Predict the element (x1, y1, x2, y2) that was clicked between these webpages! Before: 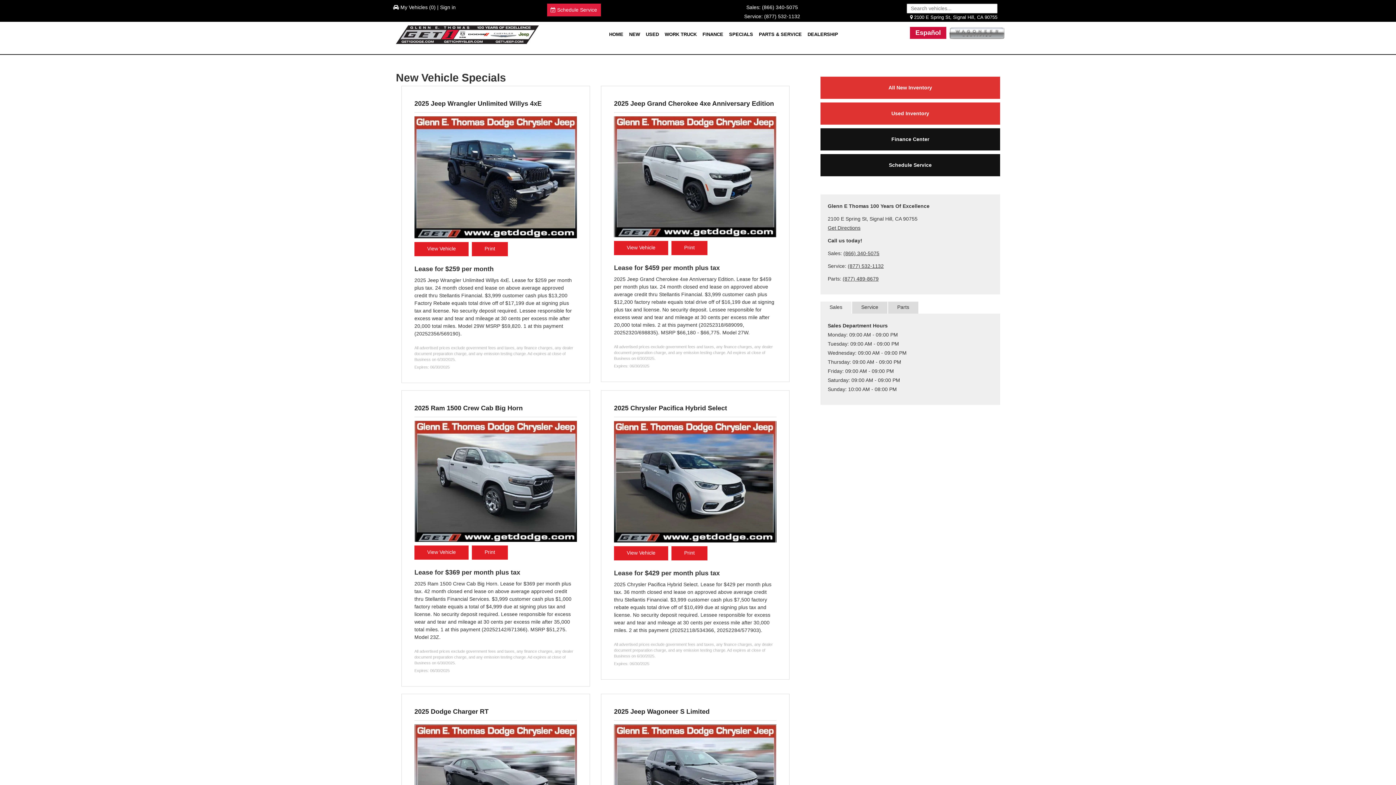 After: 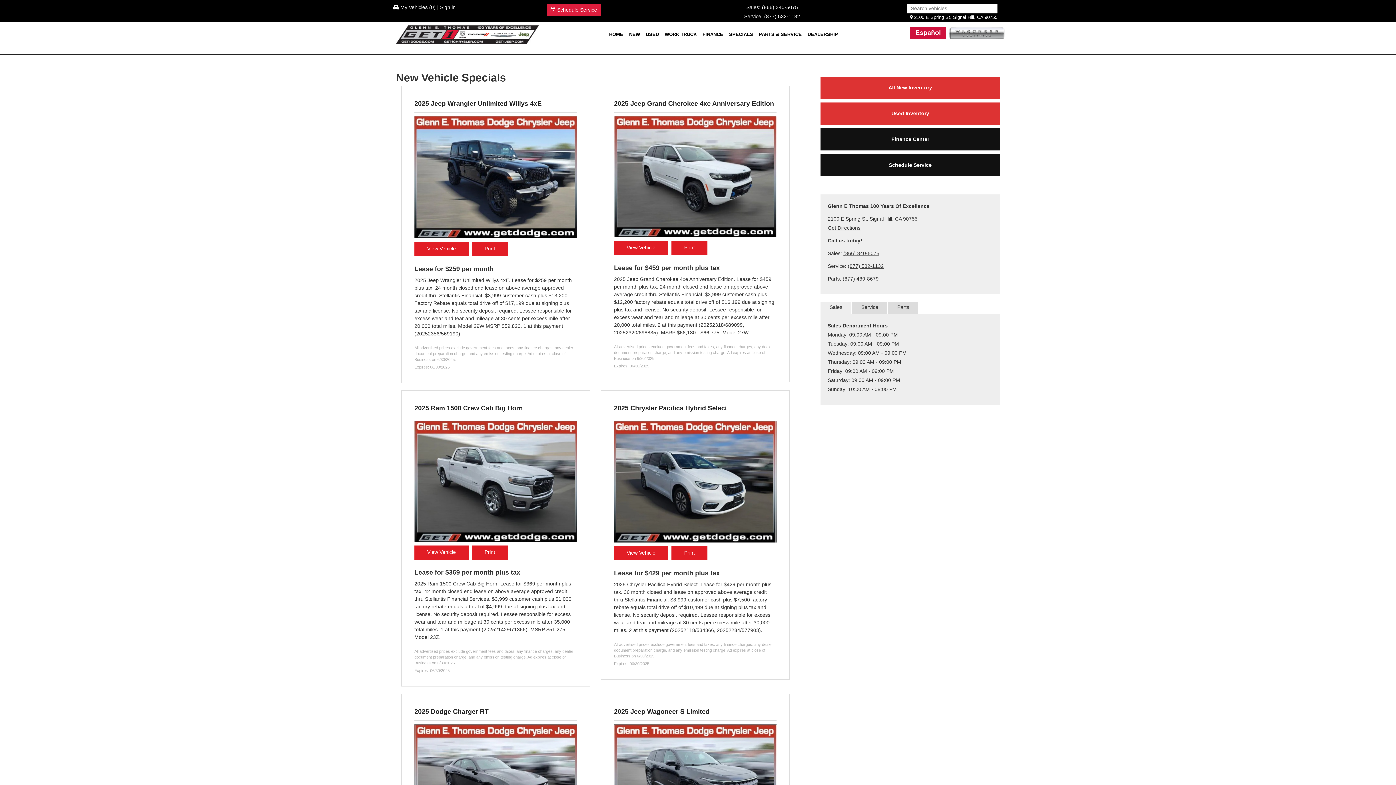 Action: label:  Opens in a new window bbox: (827, 225, 860, 231)